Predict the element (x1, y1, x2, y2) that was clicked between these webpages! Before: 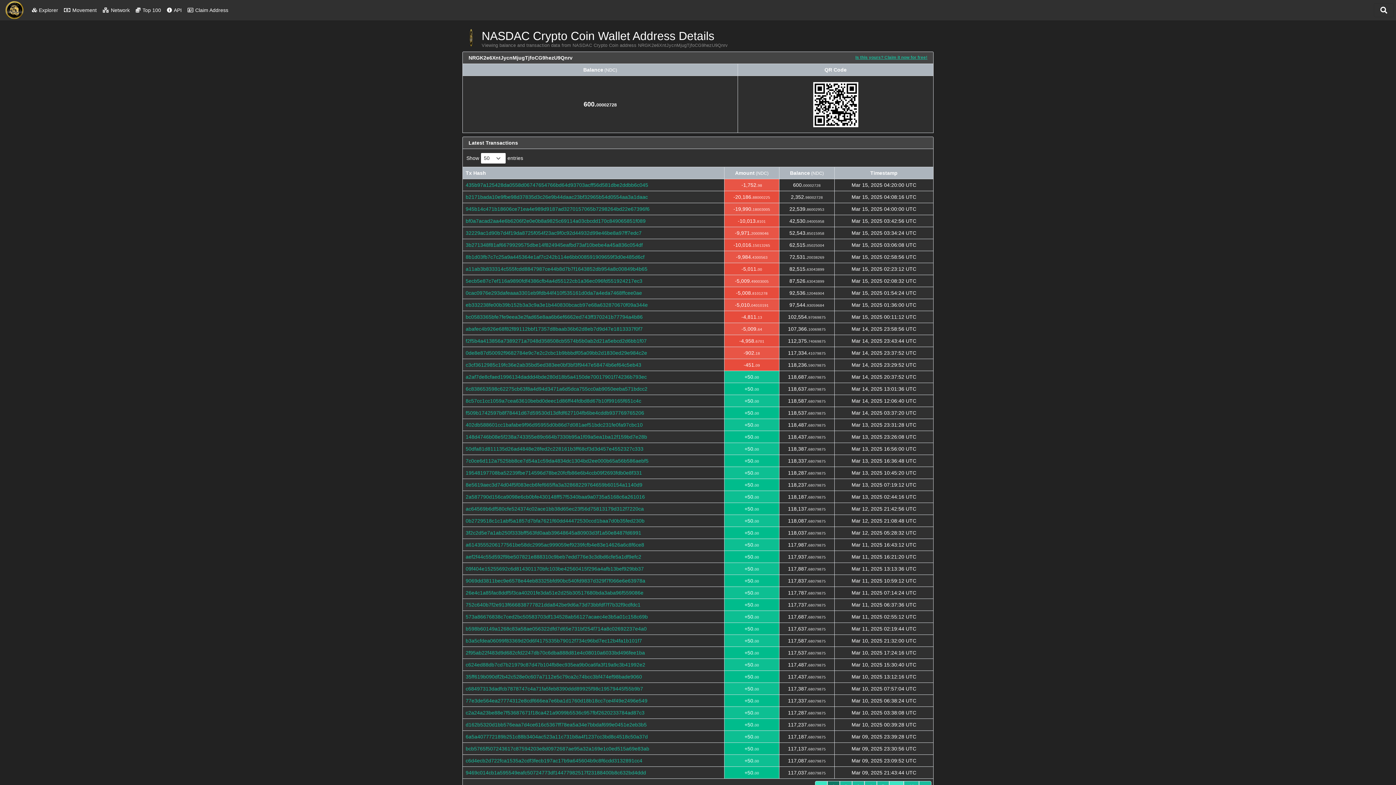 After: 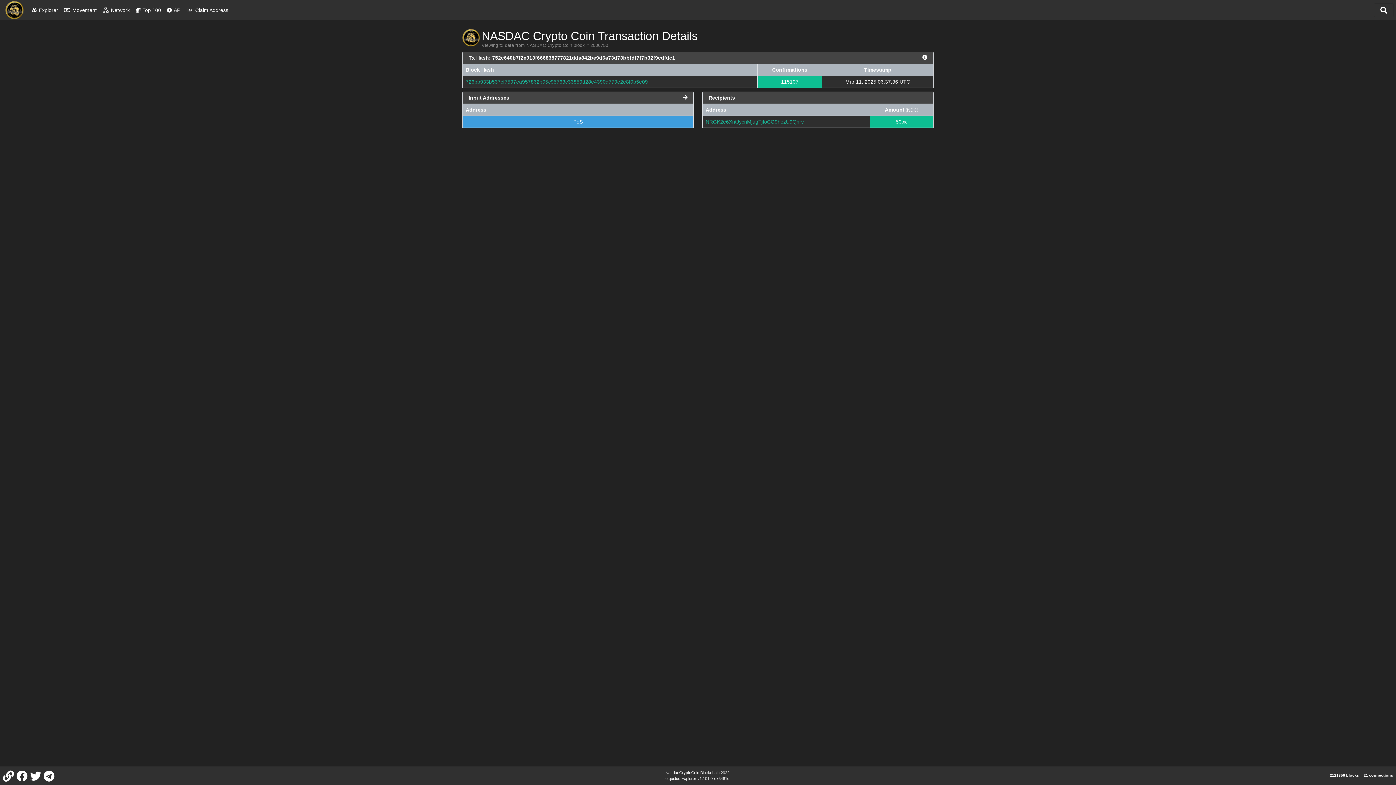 Action: bbox: (465, 602, 640, 608) label: 752c640b7f2e913f666838777821dda842be9d6a73d73bbfdf7f7b32f9cdfdc1